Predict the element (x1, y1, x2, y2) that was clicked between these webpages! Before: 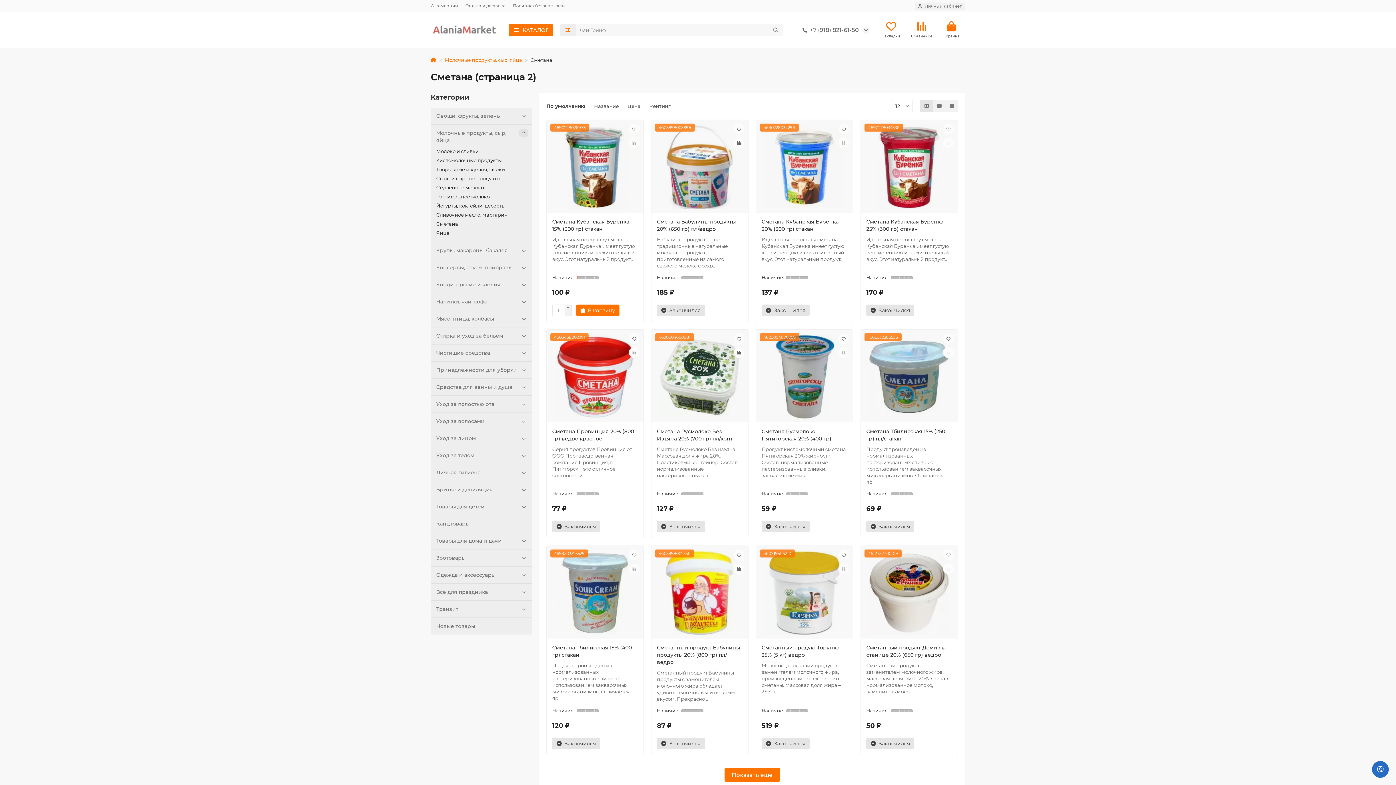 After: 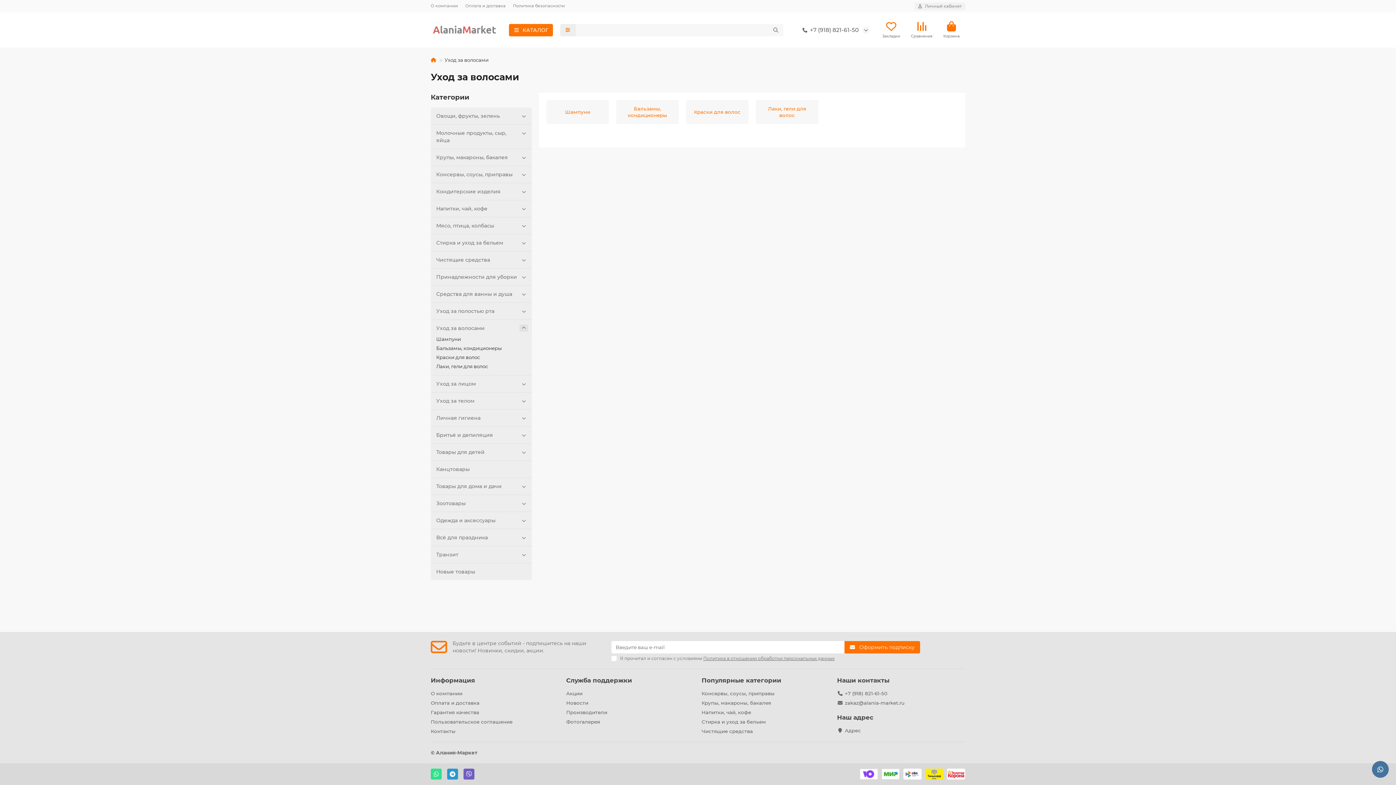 Action: bbox: (430, 413, 532, 429) label: Уход за волосами